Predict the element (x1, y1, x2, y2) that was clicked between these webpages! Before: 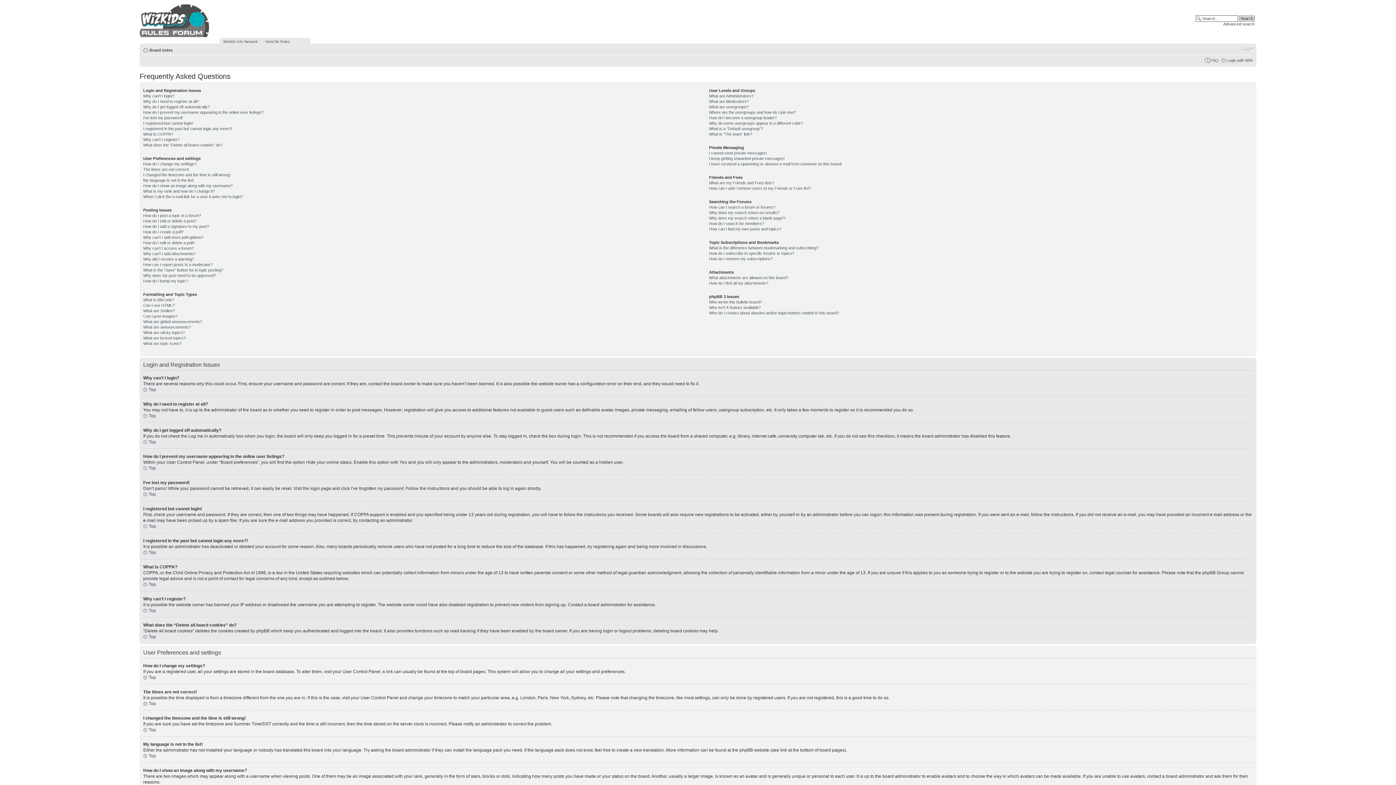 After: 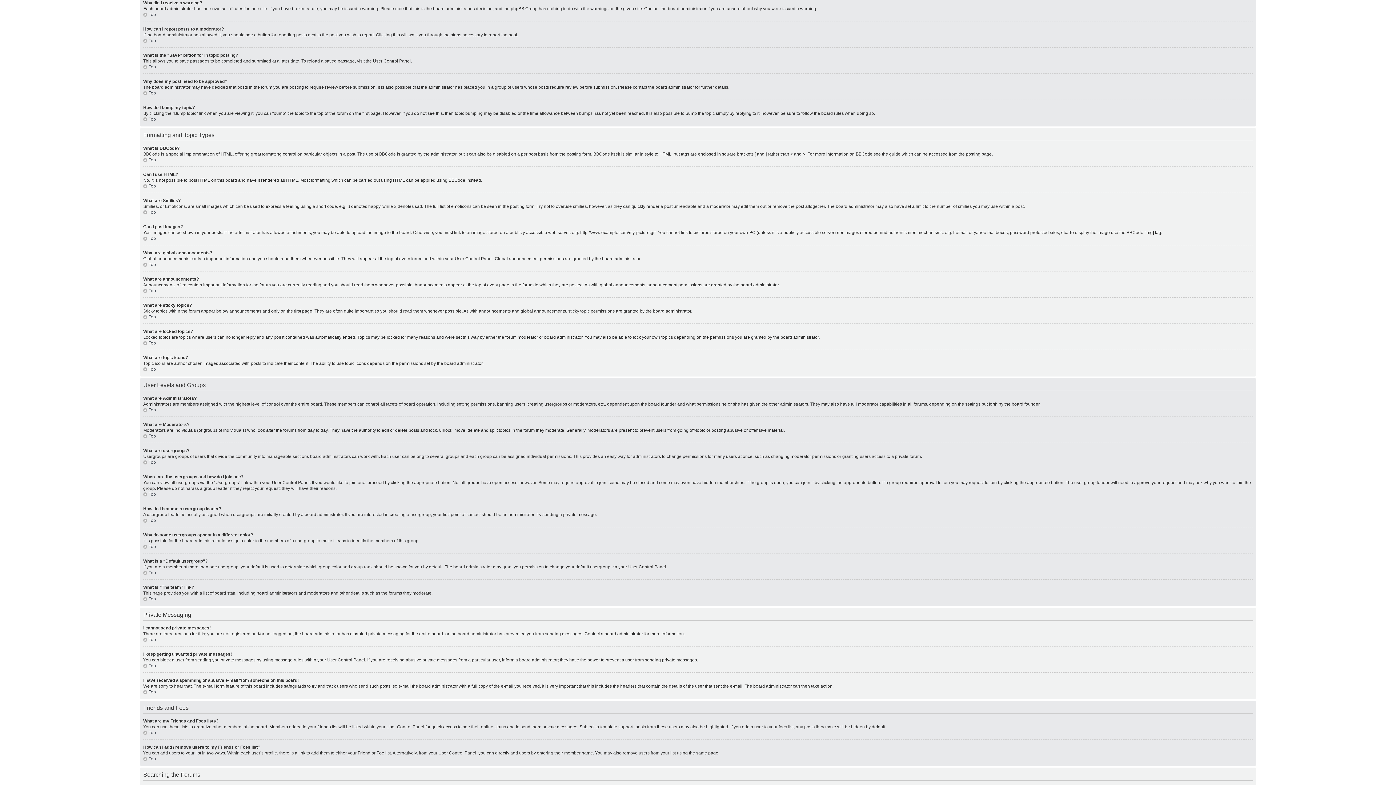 Action: bbox: (143, 257, 194, 261) label: Why did I receive a warning?